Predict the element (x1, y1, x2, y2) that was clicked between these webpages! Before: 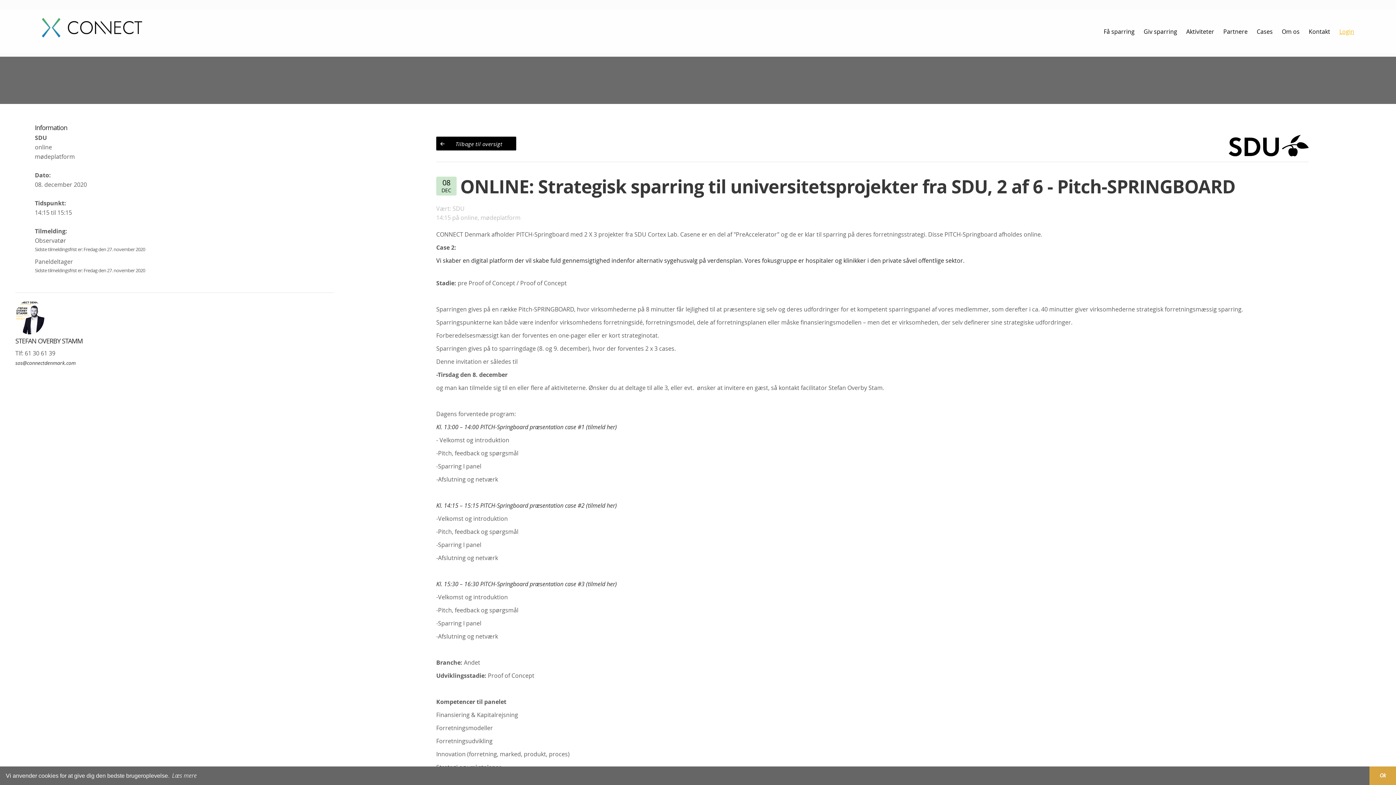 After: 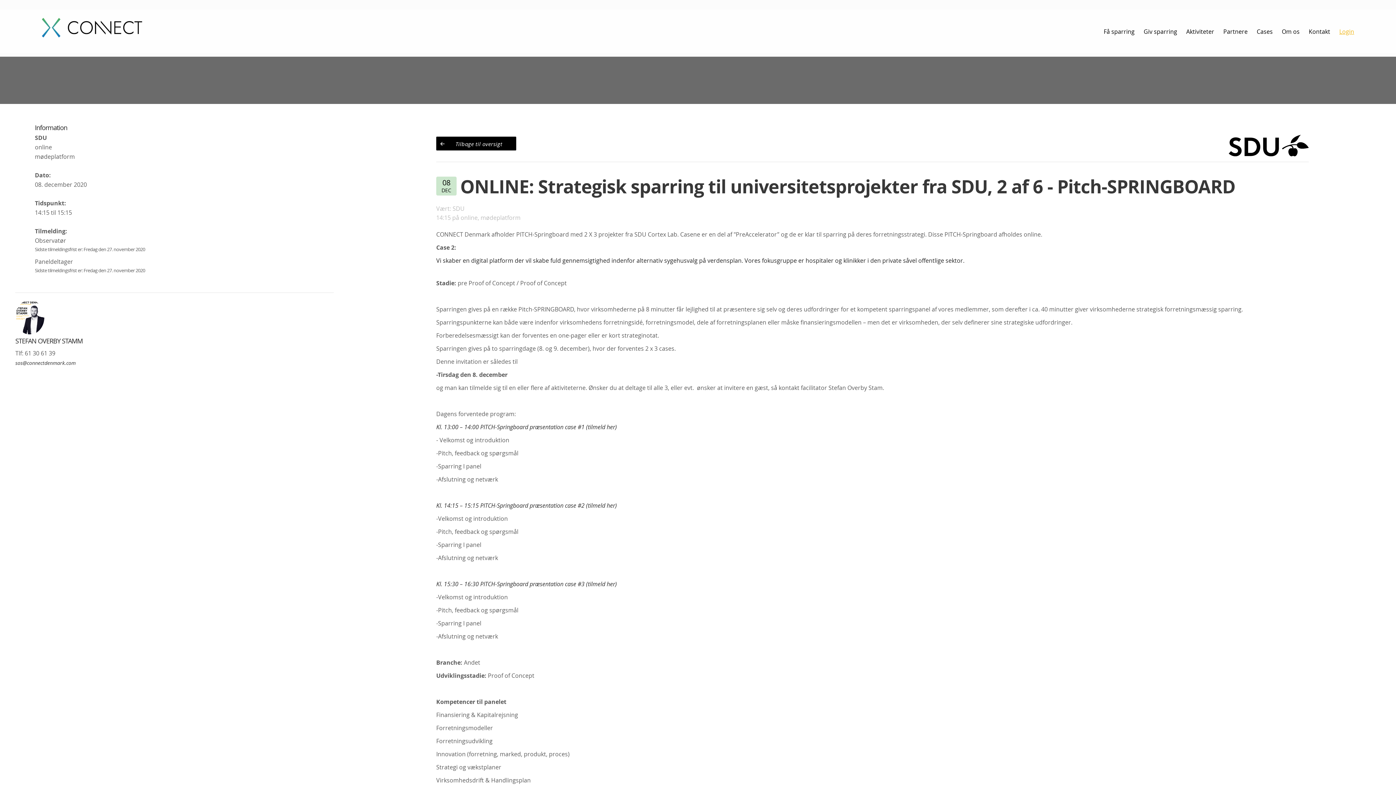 Action: label: dismiss cookie message bbox: (1369, 766, 1396, 785)